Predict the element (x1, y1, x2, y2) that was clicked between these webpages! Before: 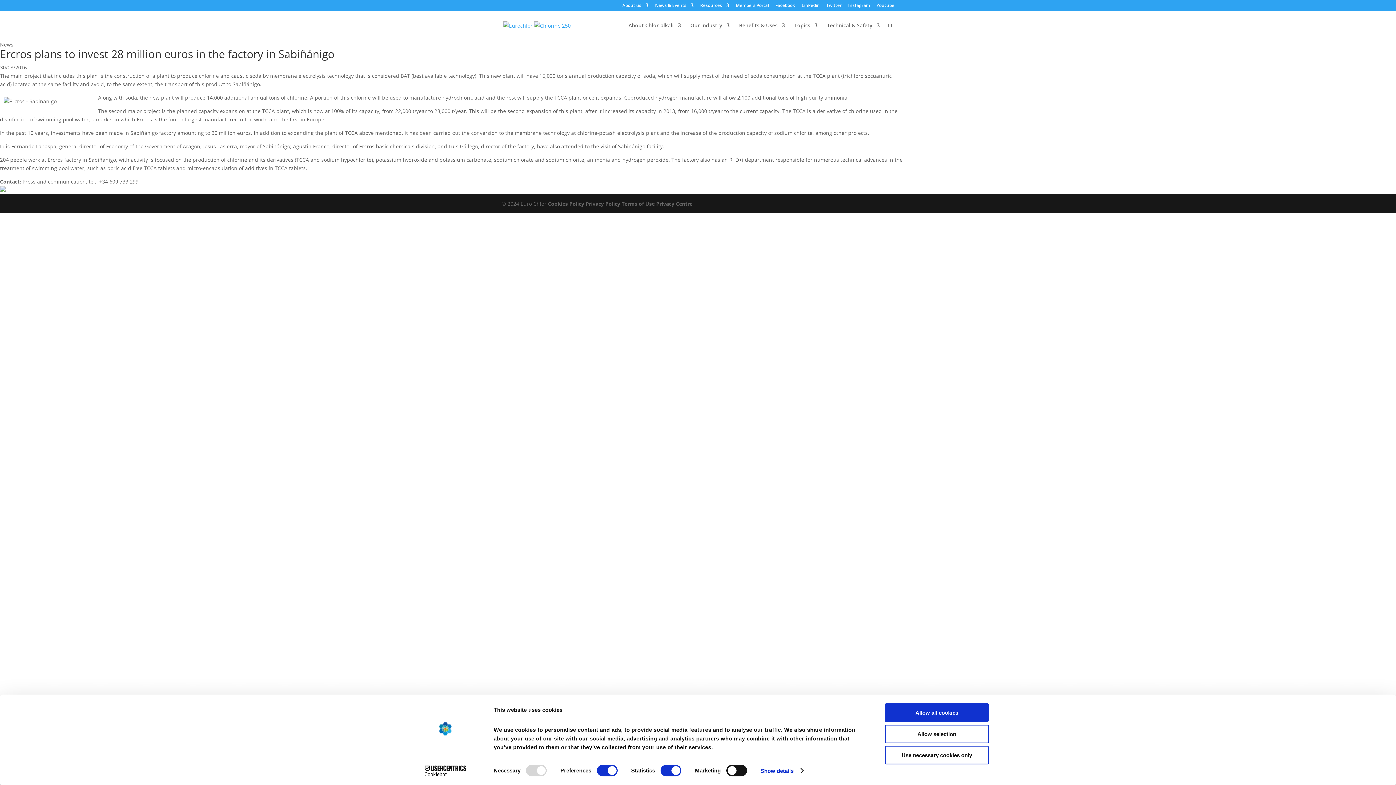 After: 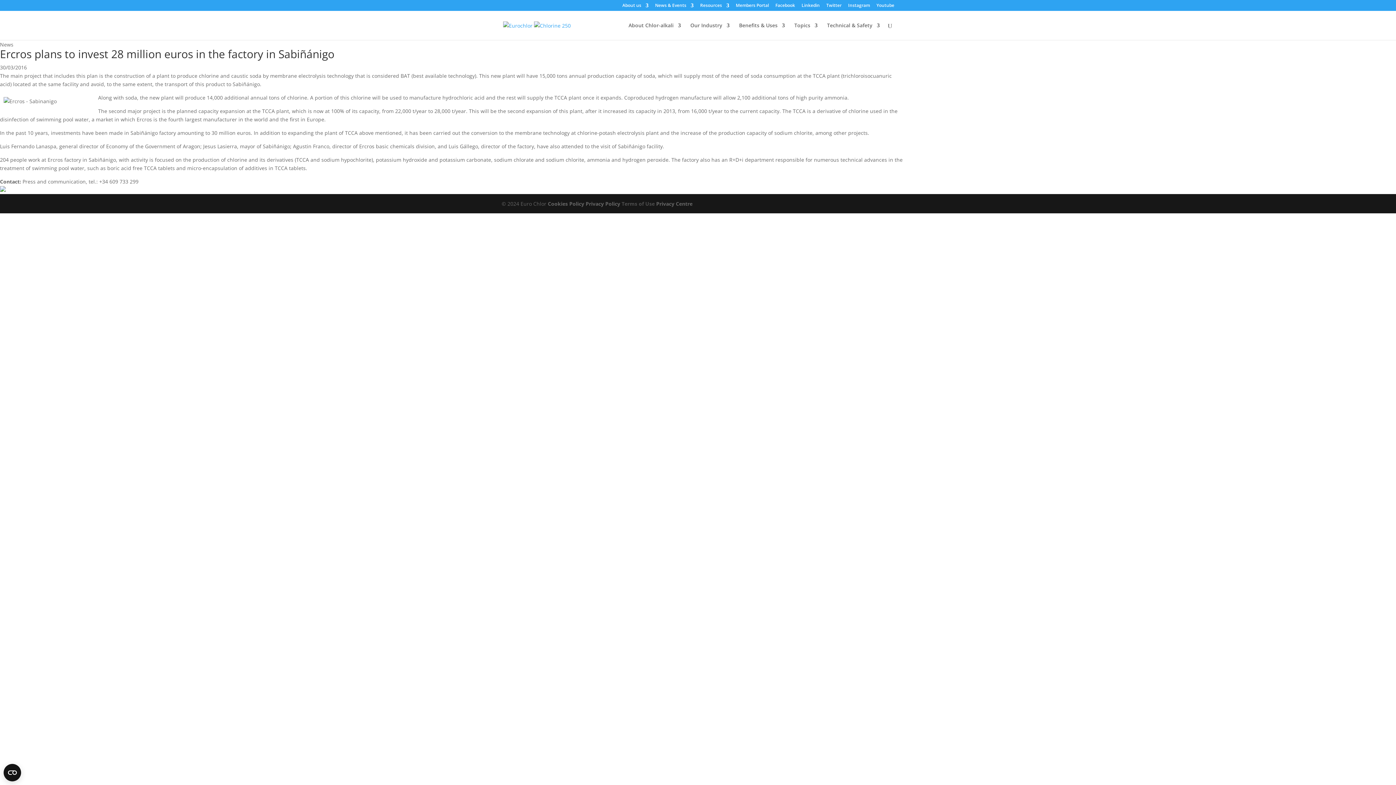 Action: label: Terms of Use bbox: (621, 200, 654, 207)